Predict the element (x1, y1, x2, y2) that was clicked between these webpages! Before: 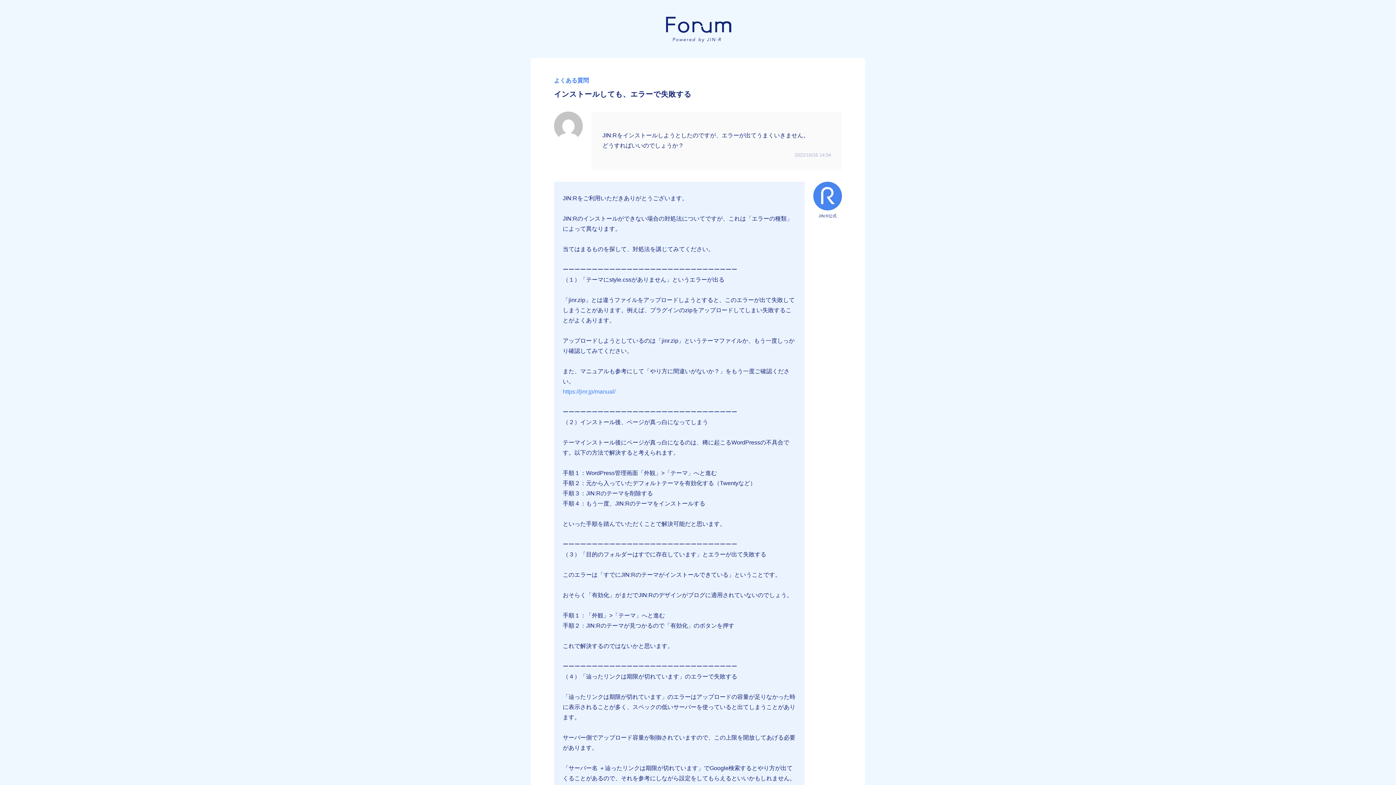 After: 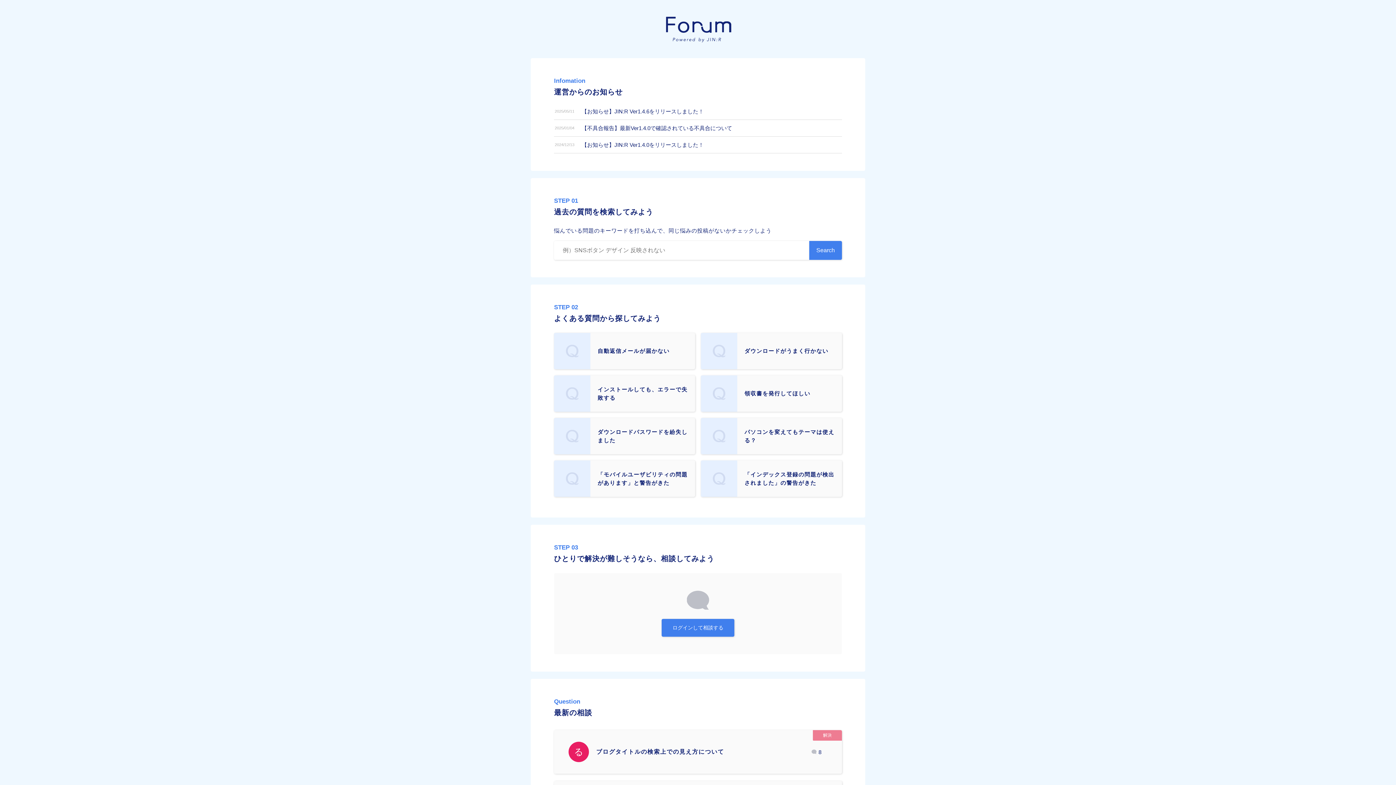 Action: bbox: (654, 10, 741, 47)